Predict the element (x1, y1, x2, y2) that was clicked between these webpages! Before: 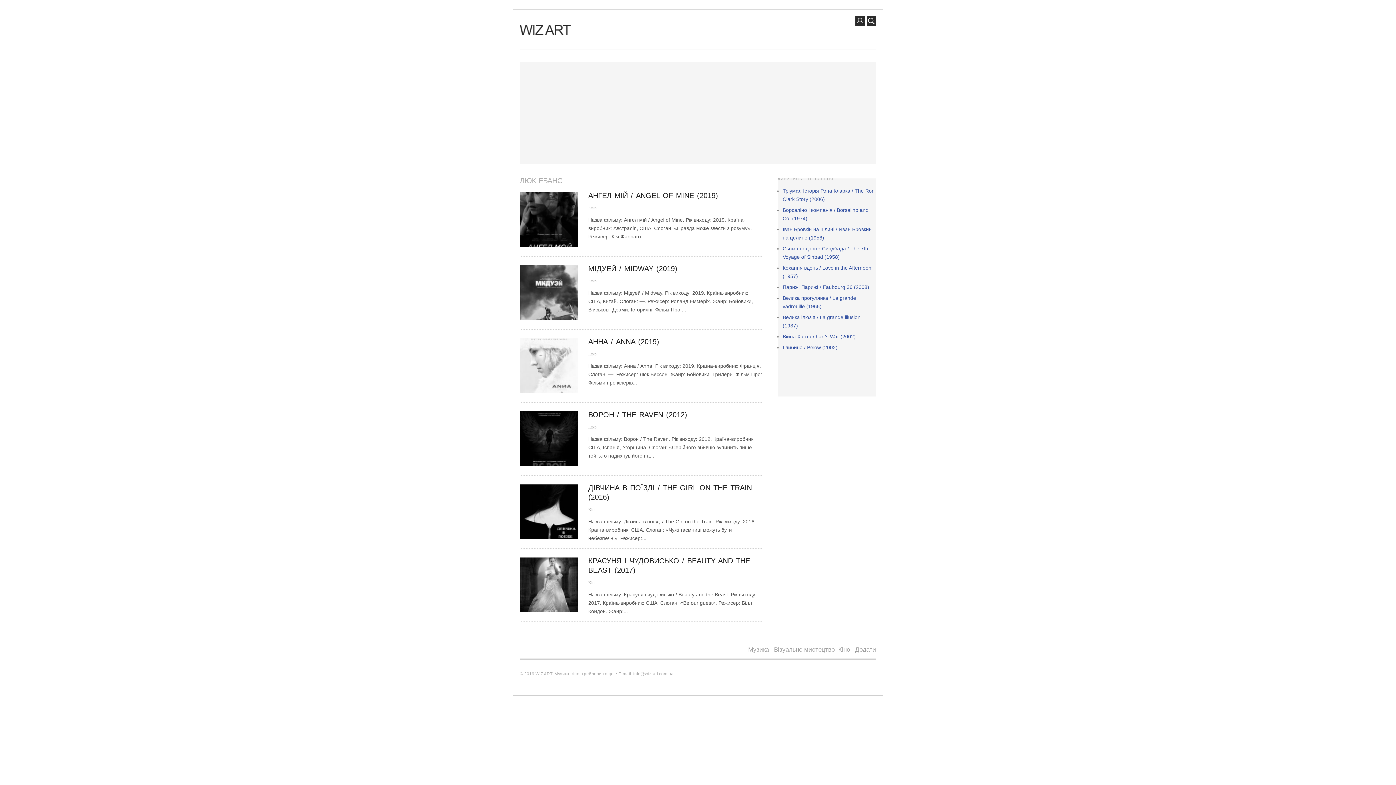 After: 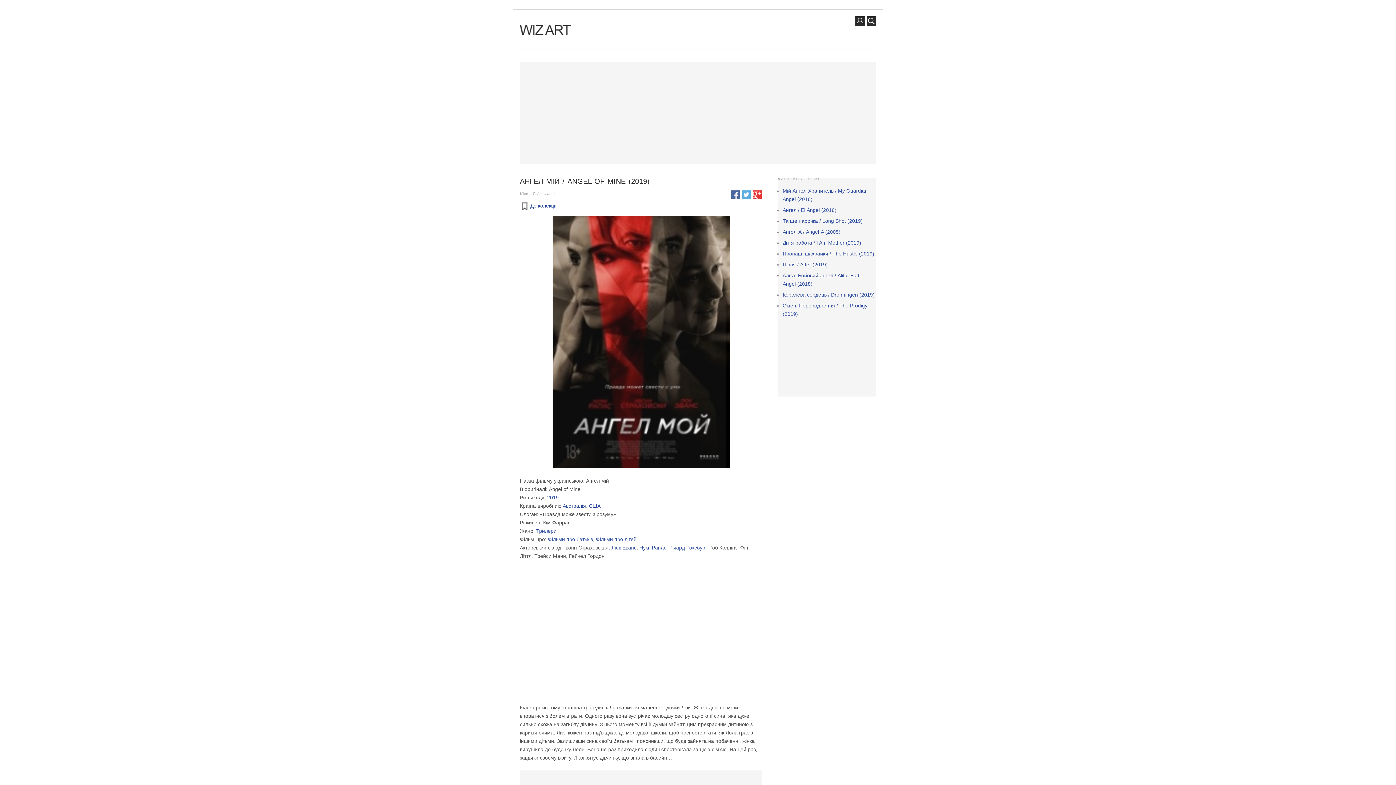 Action: bbox: (588, 191, 718, 199) label: АНГЕЛ МІЙ / ANGEL OF MINE (2019)